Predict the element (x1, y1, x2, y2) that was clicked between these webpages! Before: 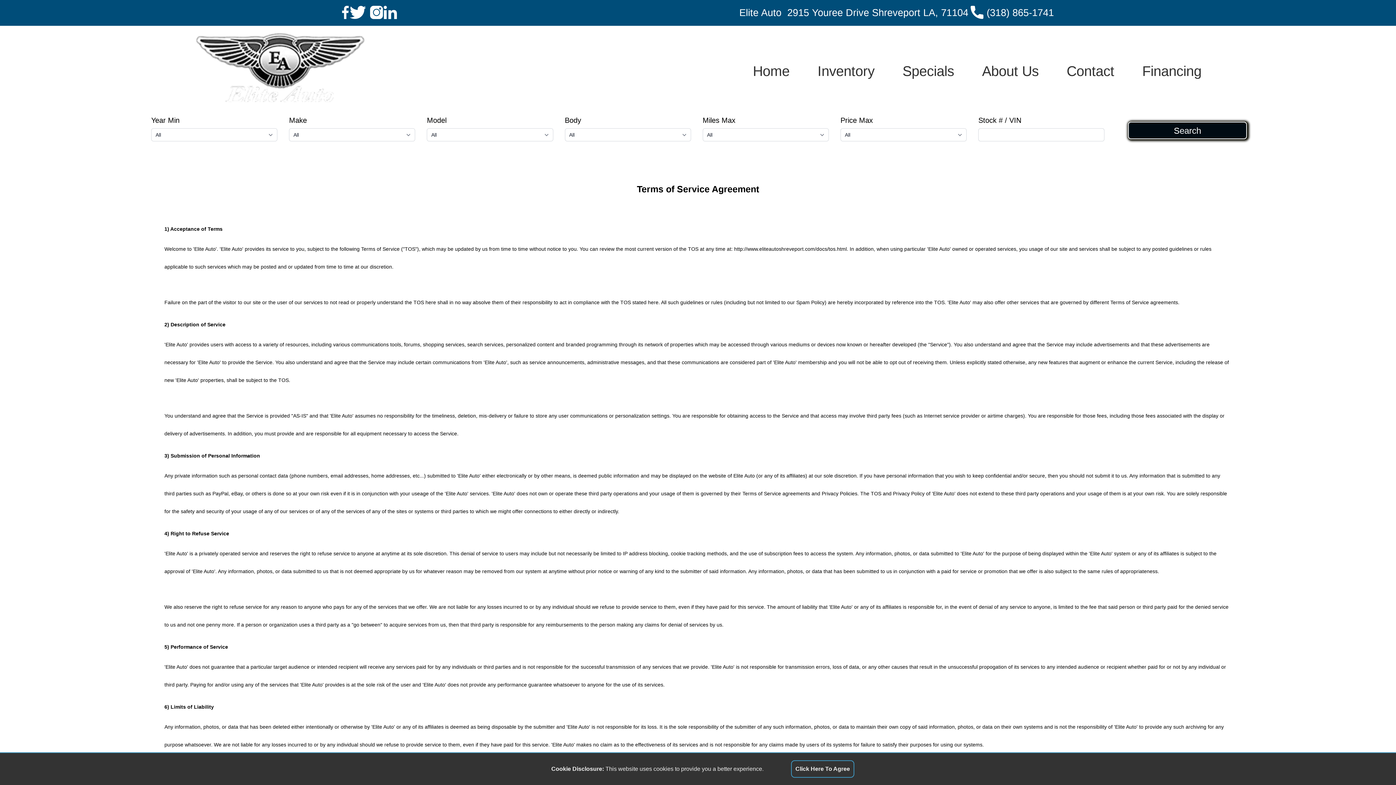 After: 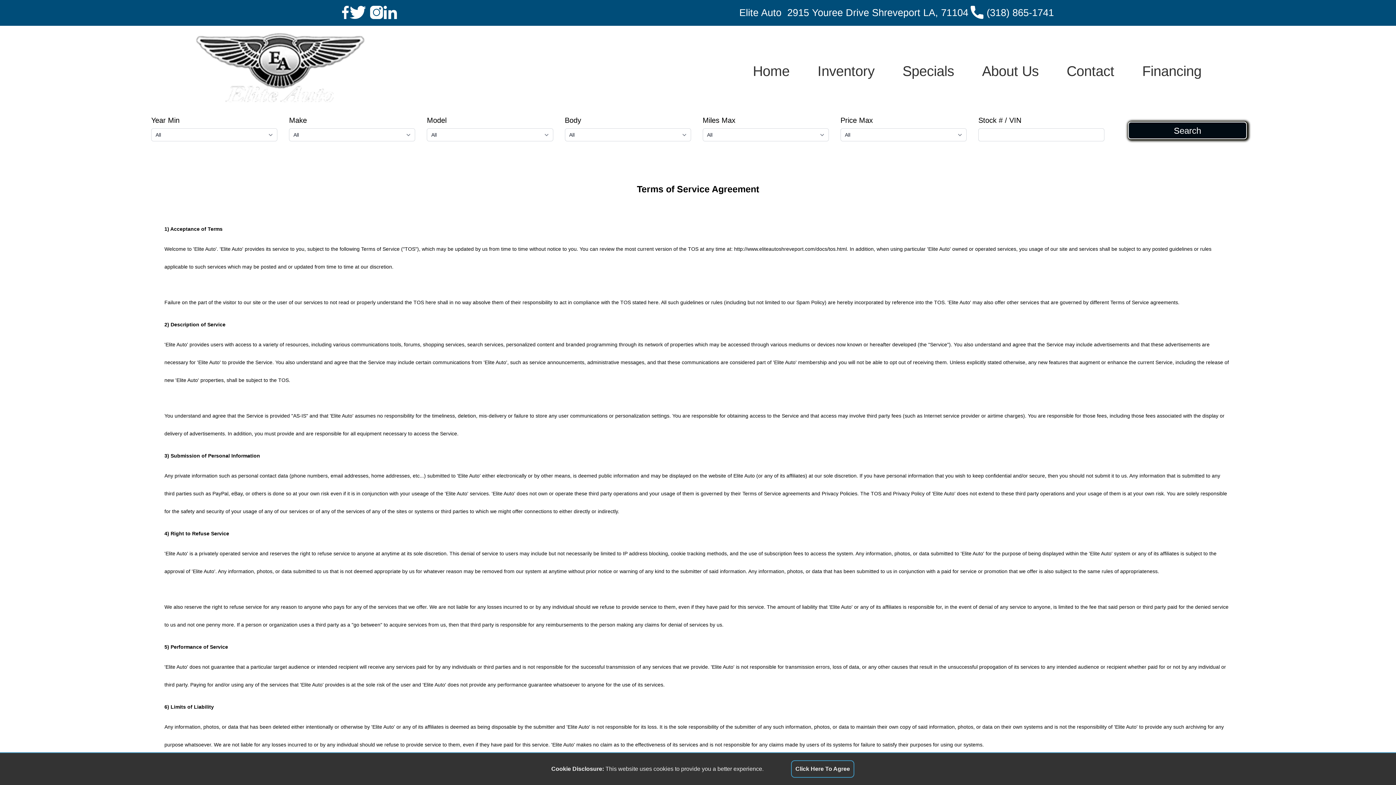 Action: bbox: (349, 5, 366, 19)